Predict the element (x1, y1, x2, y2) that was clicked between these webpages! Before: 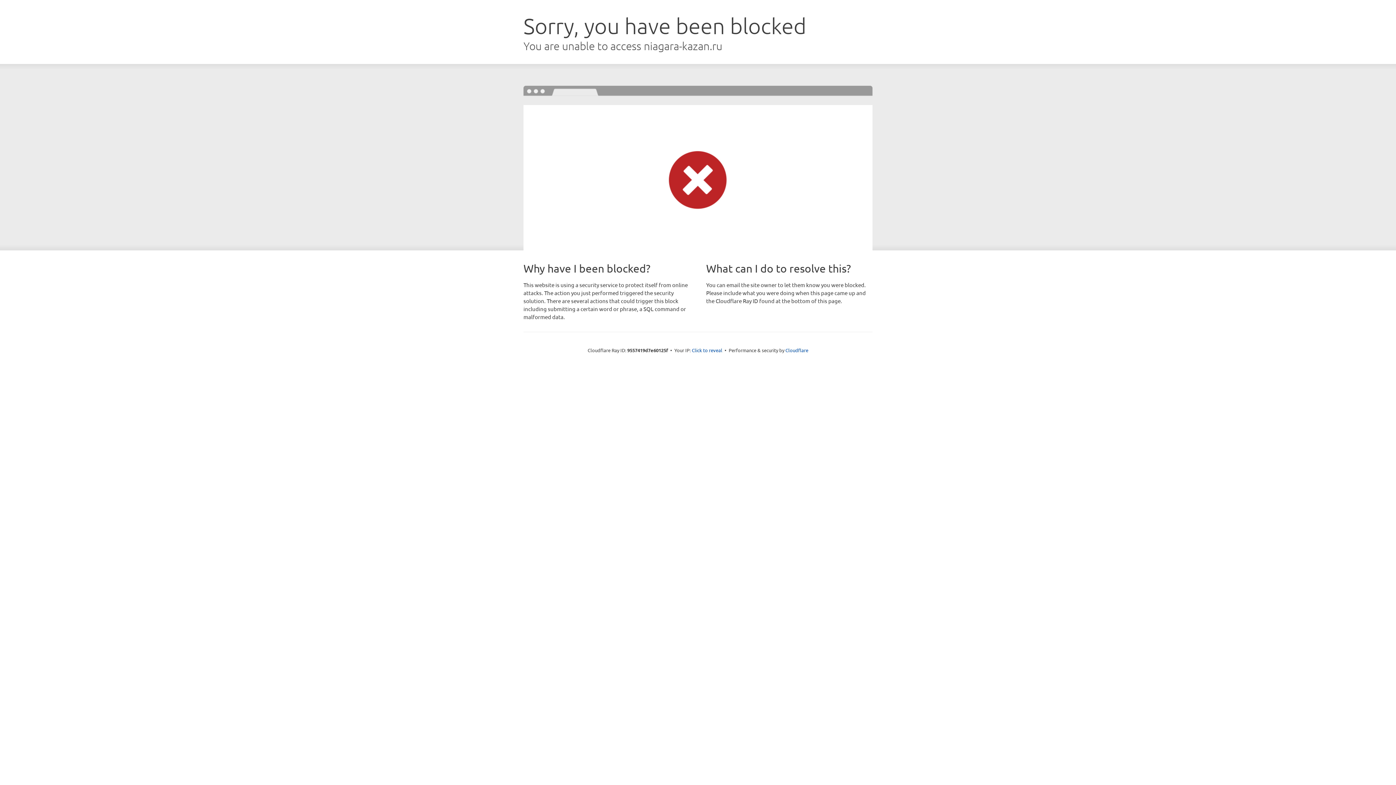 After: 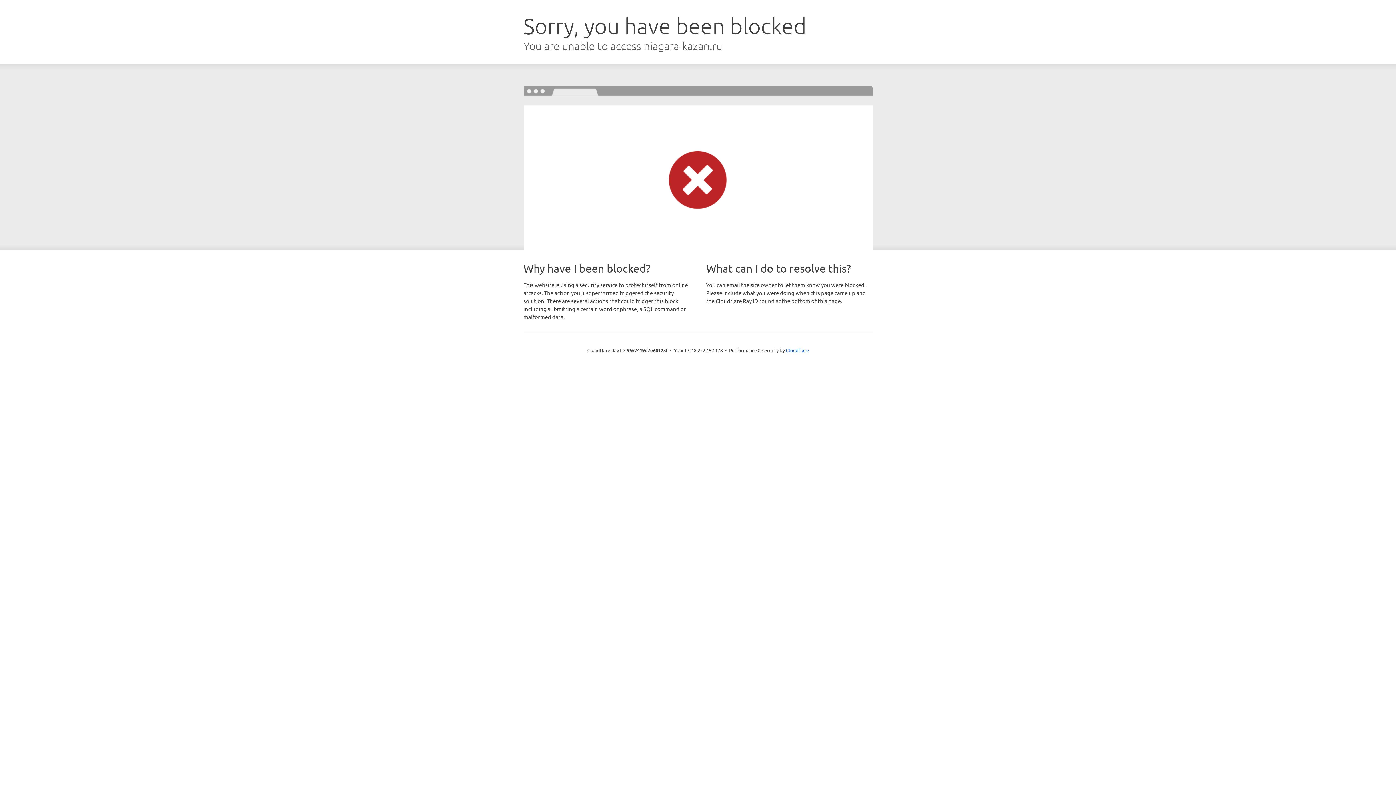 Action: bbox: (692, 346, 722, 353) label: Click to reveal